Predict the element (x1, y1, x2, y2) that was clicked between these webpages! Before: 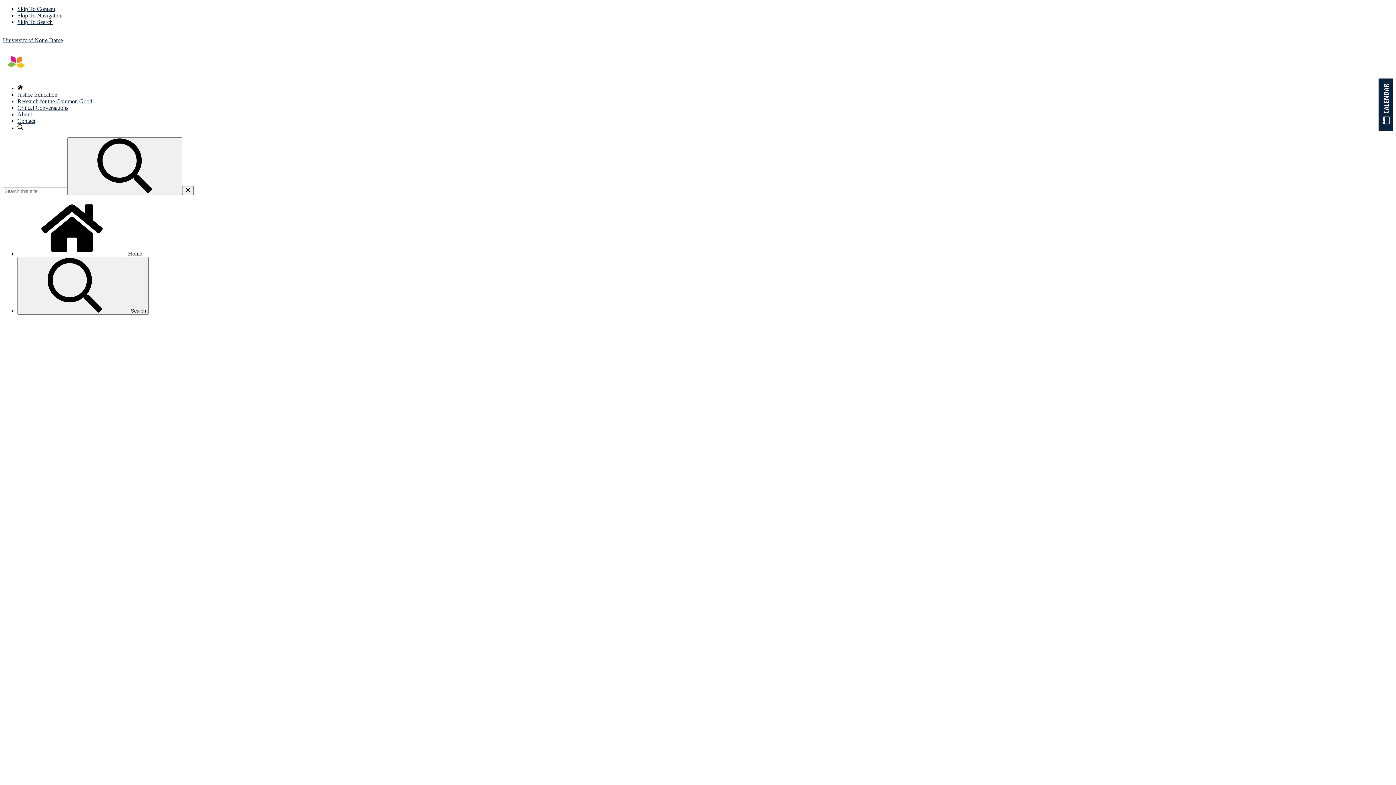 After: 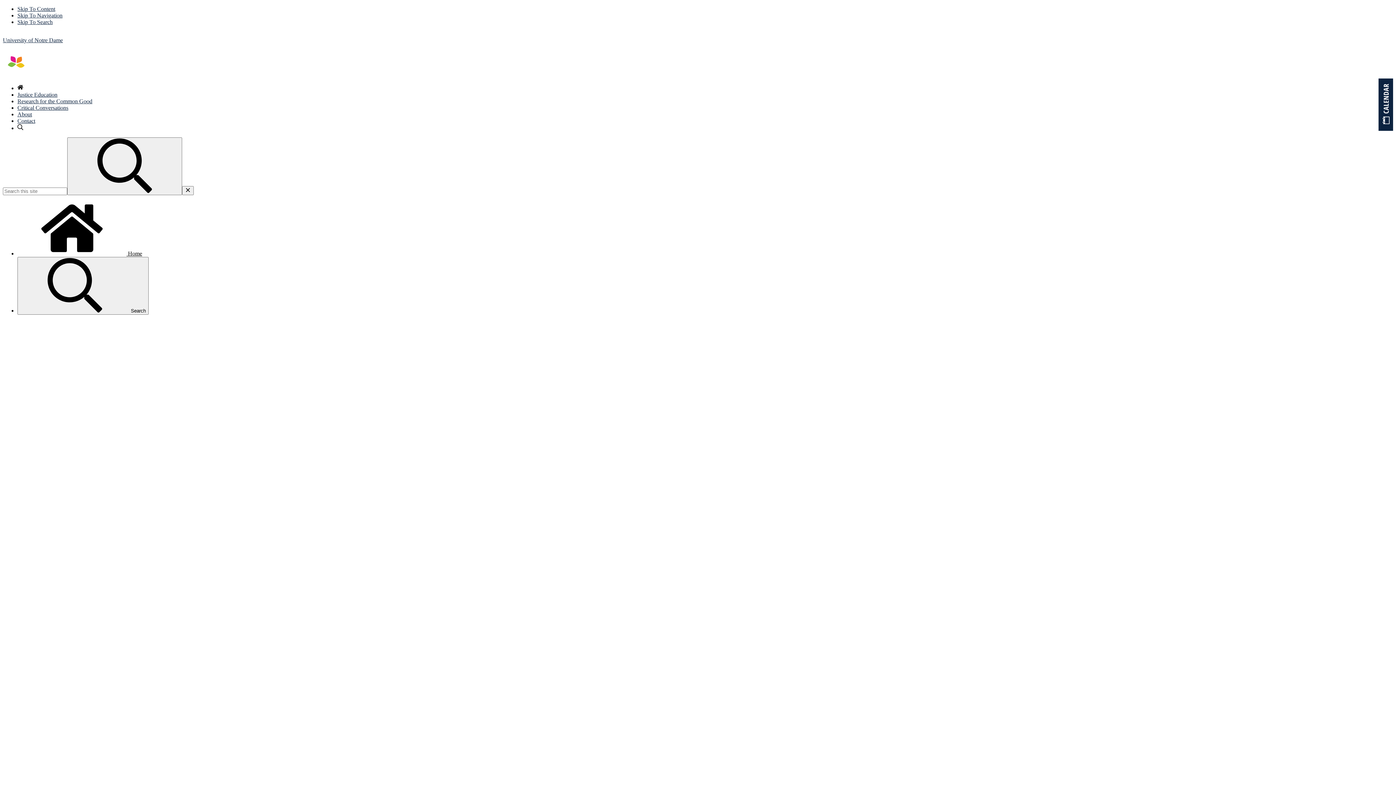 Action: label: Contact bbox: (17, 117, 35, 124)